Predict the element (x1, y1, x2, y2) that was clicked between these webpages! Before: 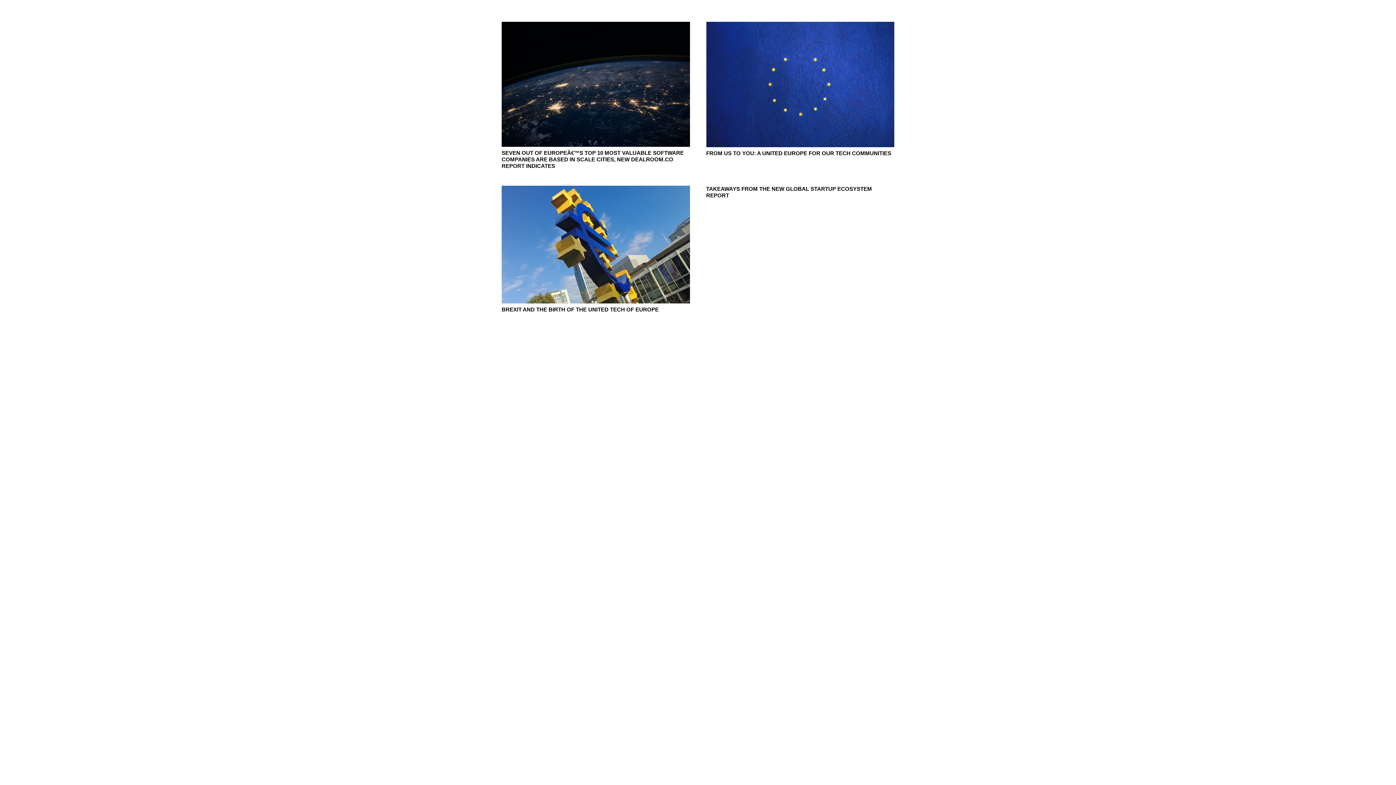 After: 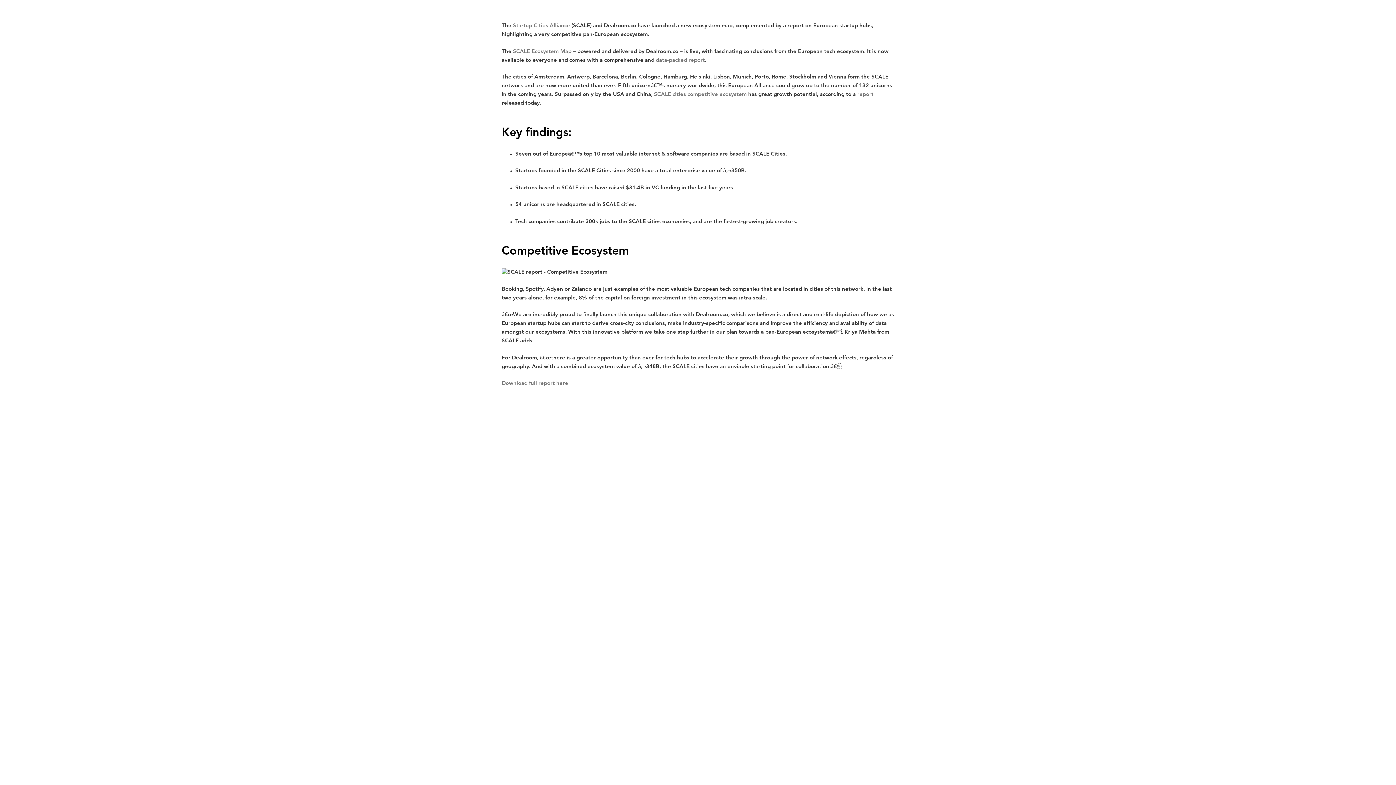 Action: label: SEVEN OUT OF EUROPEÂ€™S TOP 10 MOST VALUABLE SOFTWARE COMPANIES ARE BASED IN SCALE CITIES, NEW DEALROOM.CO REPORT INDICATES bbox: (501, 149, 684, 169)